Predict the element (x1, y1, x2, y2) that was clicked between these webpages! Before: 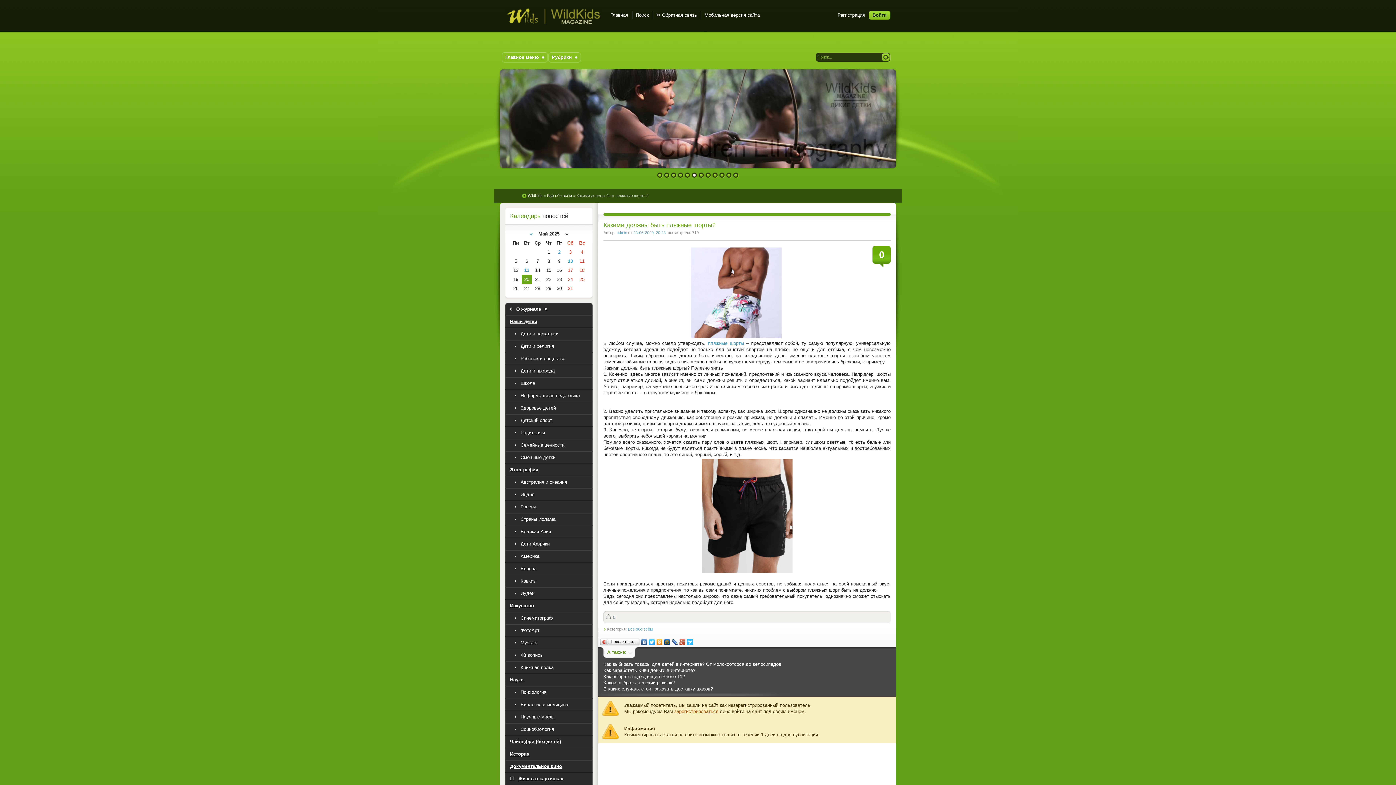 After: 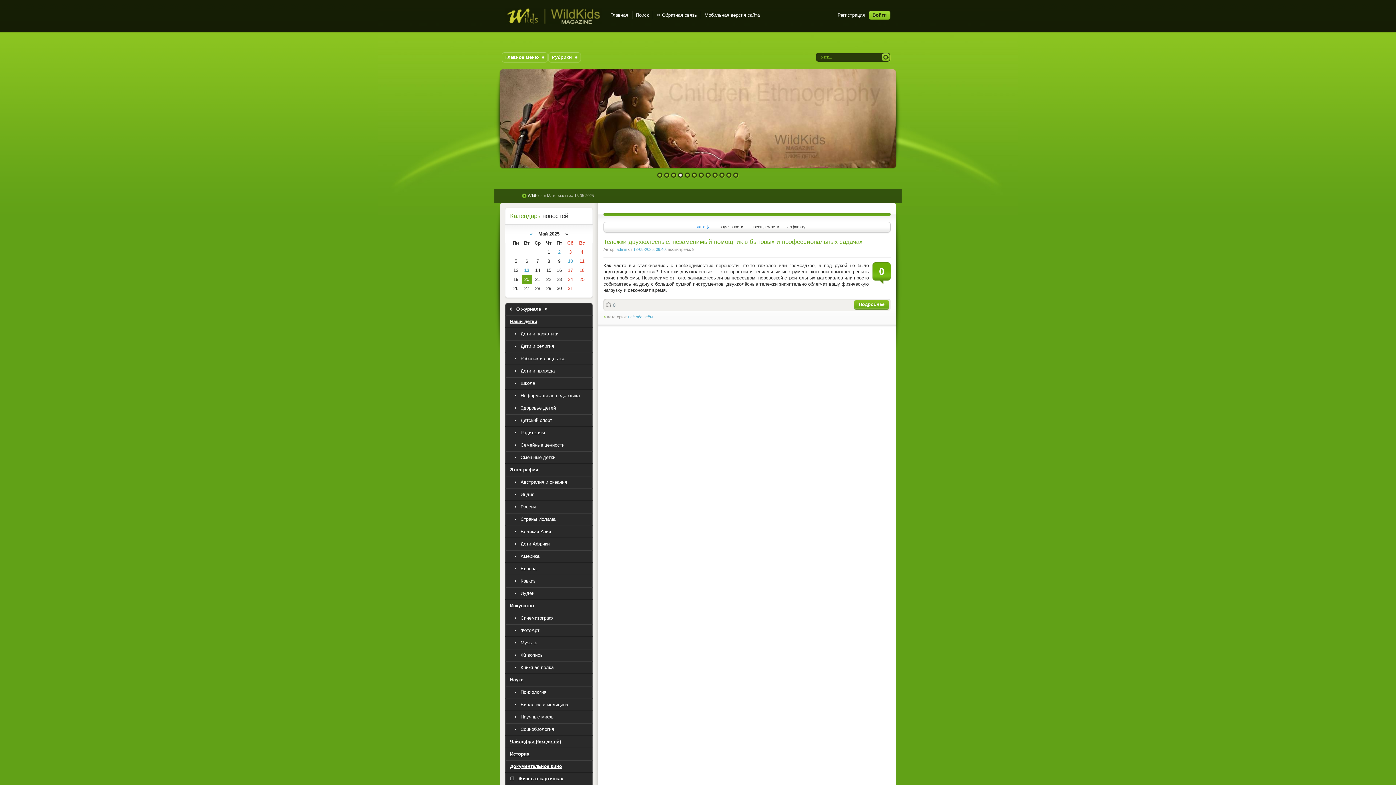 Action: bbox: (524, 267, 529, 273) label: 13